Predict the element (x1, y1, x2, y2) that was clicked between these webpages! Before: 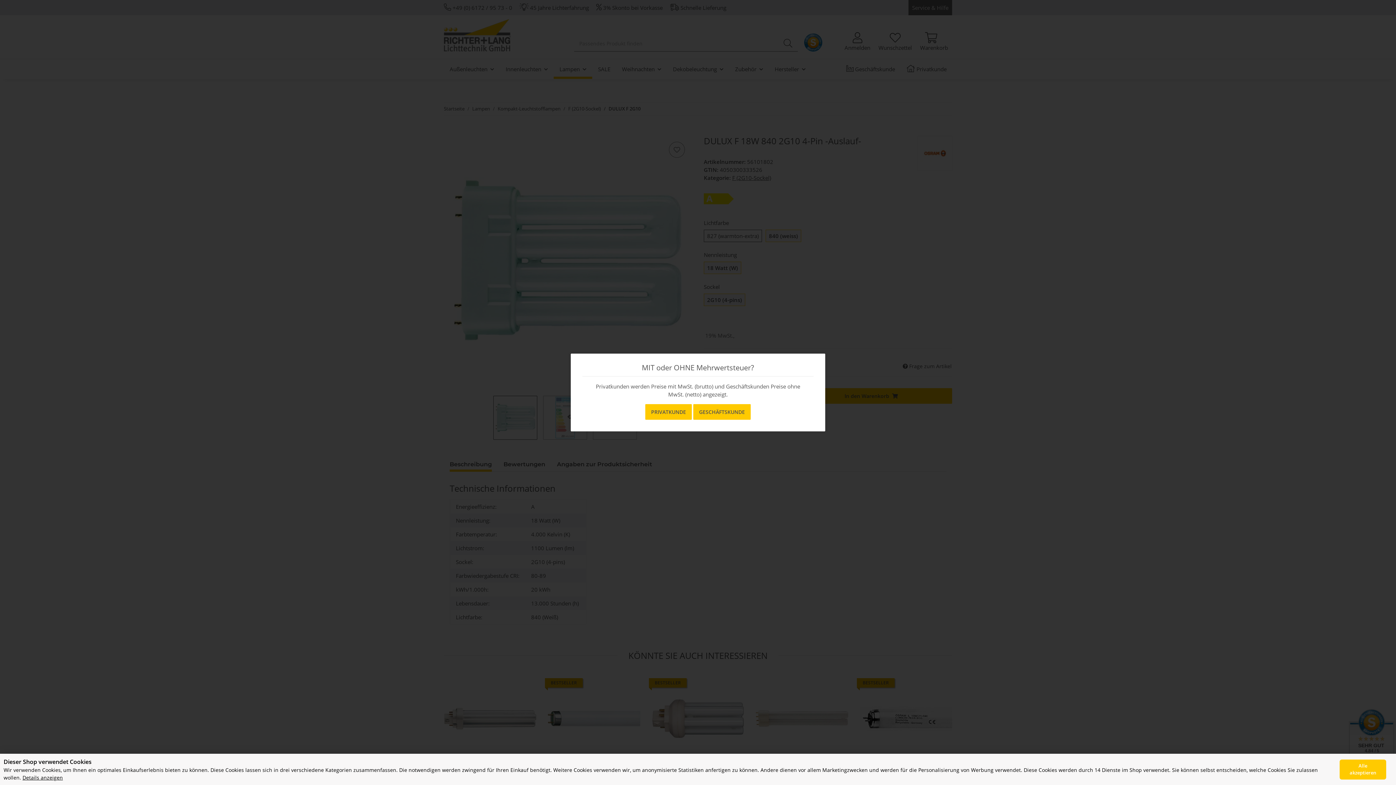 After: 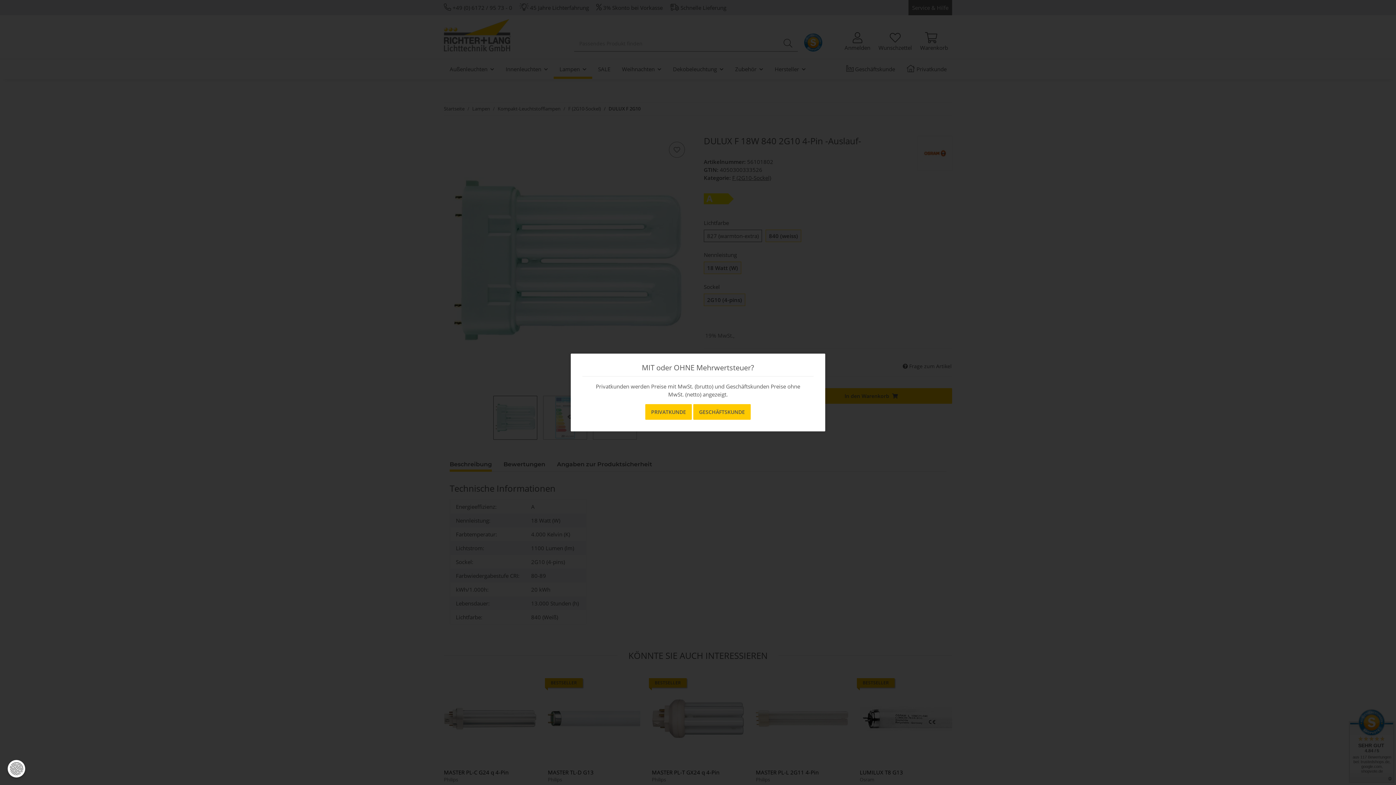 Action: label: Alle akzeptieren bbox: (1339, 759, 1386, 779)